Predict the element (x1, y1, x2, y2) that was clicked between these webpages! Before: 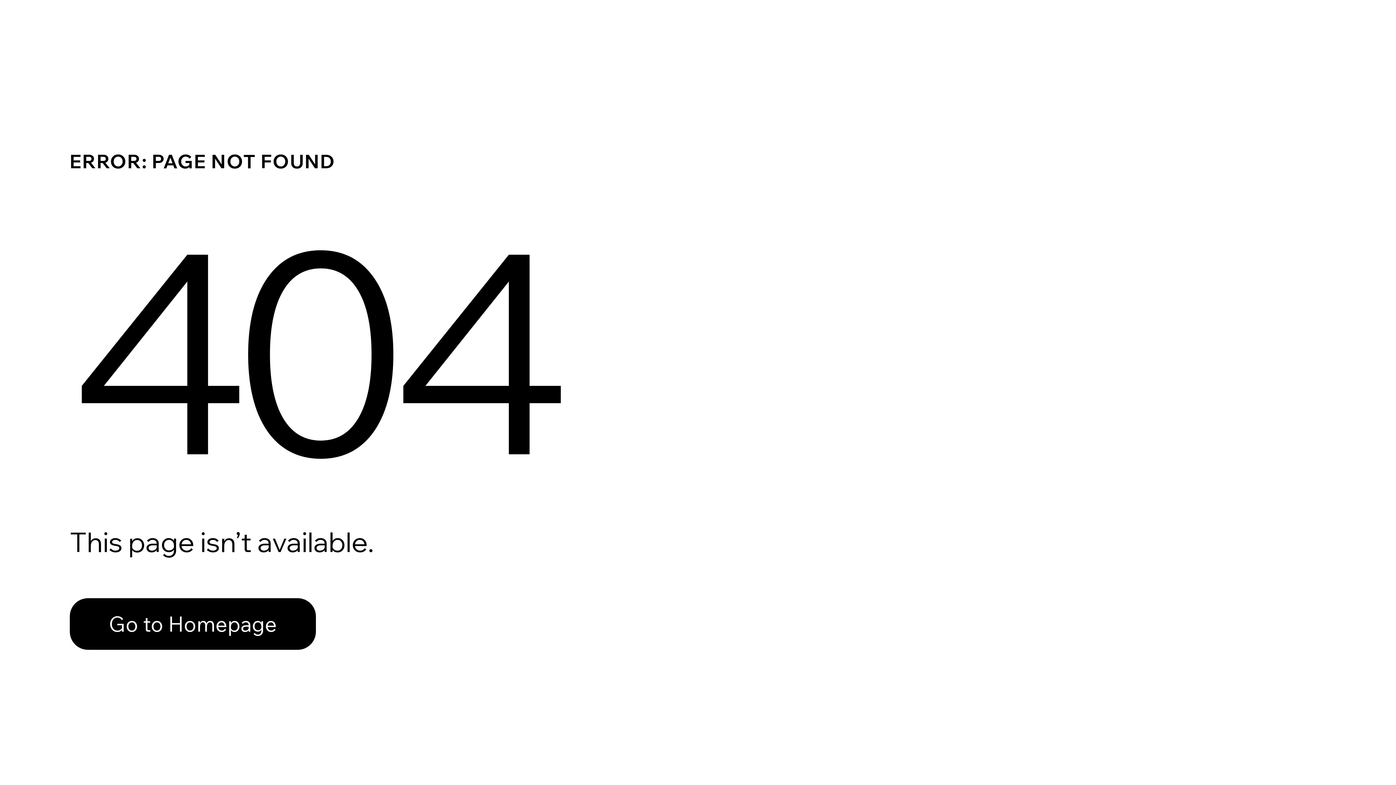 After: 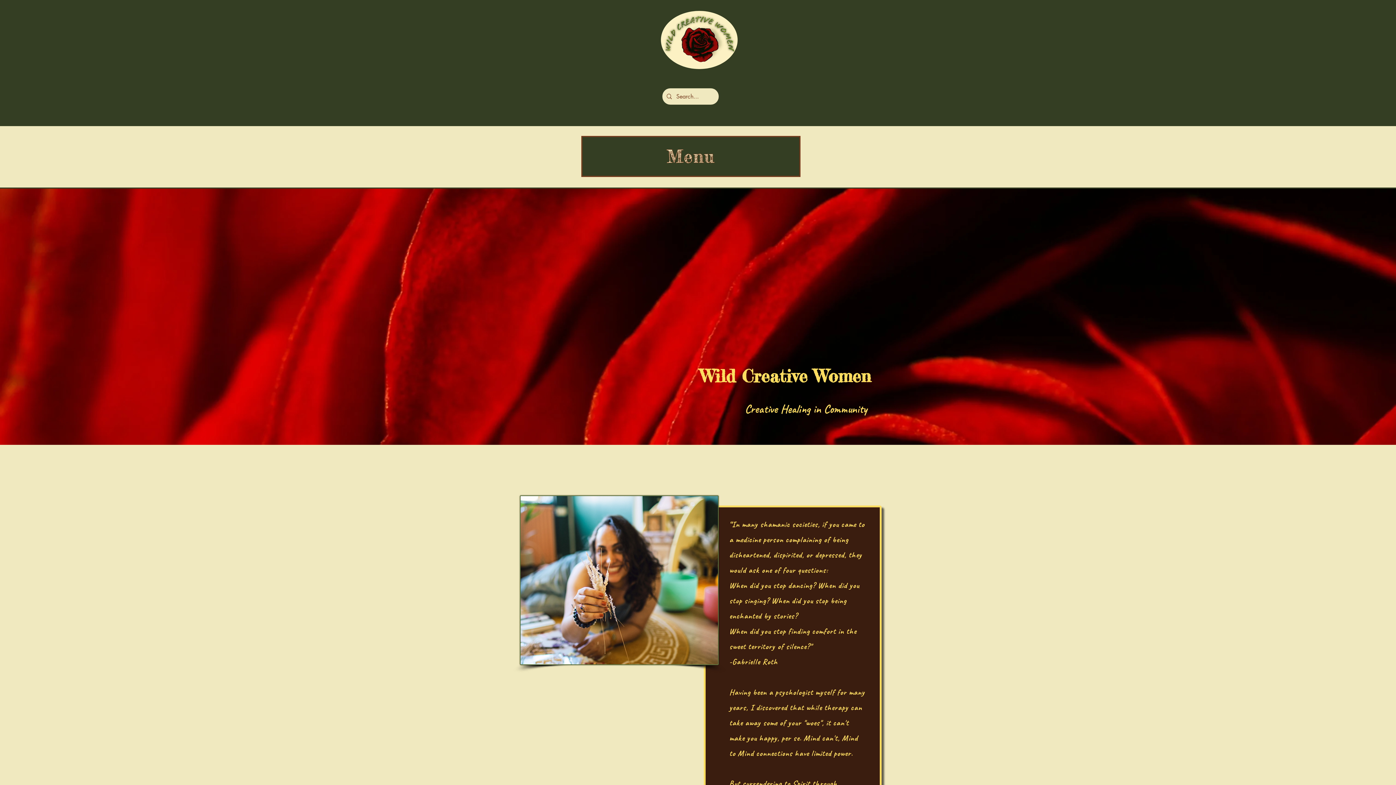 Action: bbox: (69, 582, 768, 659) label: Go to Homepage